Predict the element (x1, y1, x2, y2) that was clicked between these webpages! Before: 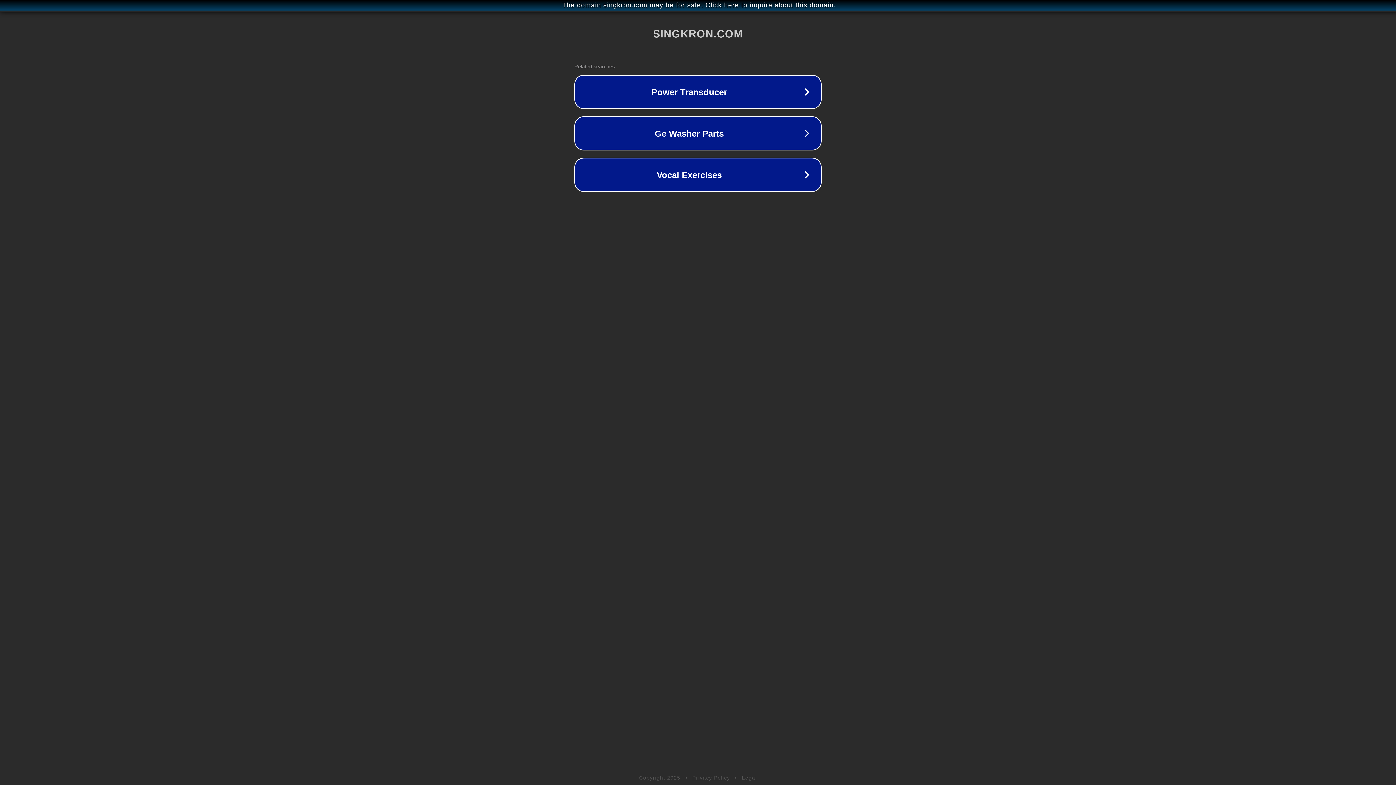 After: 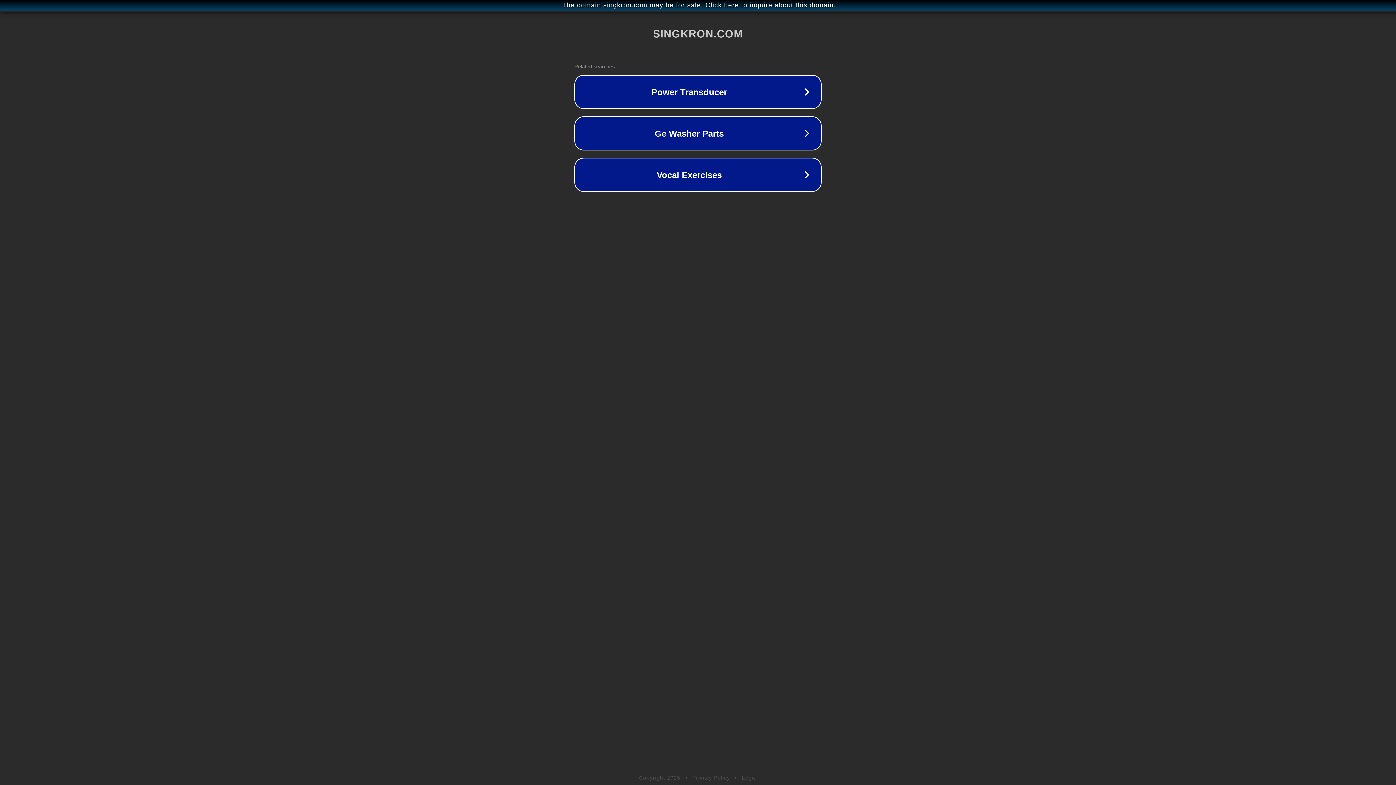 Action: label: Privacy Policy bbox: (692, 775, 730, 781)